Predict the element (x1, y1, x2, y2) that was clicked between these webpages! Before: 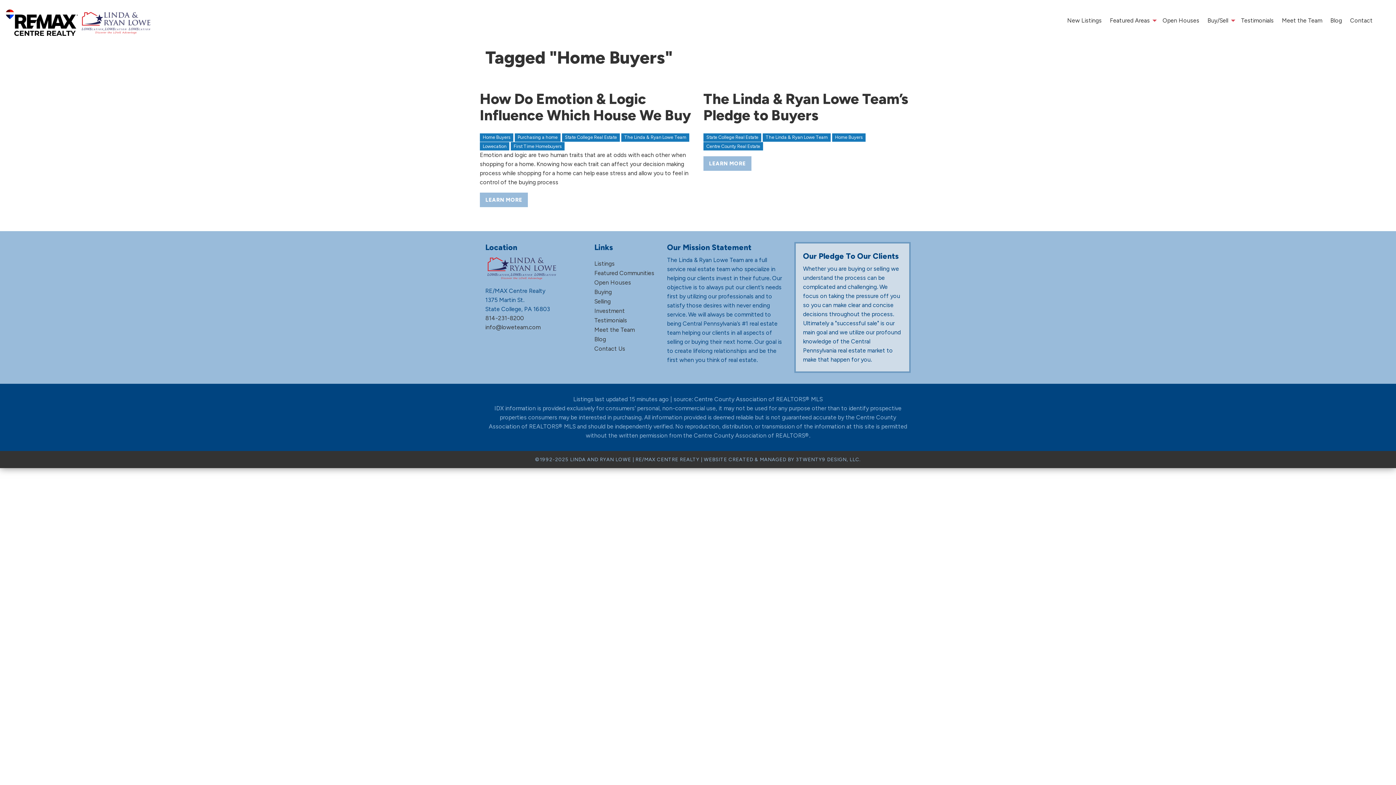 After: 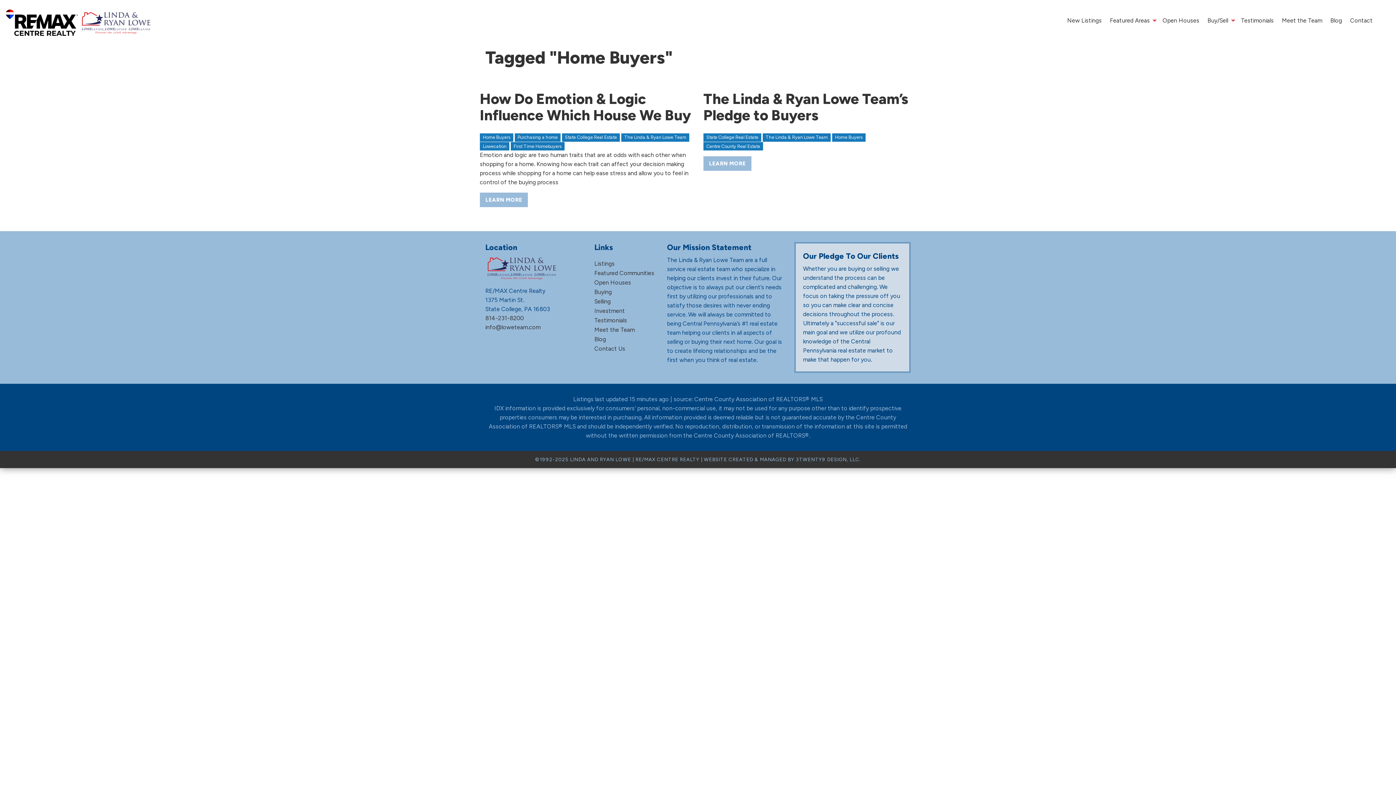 Action: label: Home Buyers bbox: (832, 133, 865, 141)